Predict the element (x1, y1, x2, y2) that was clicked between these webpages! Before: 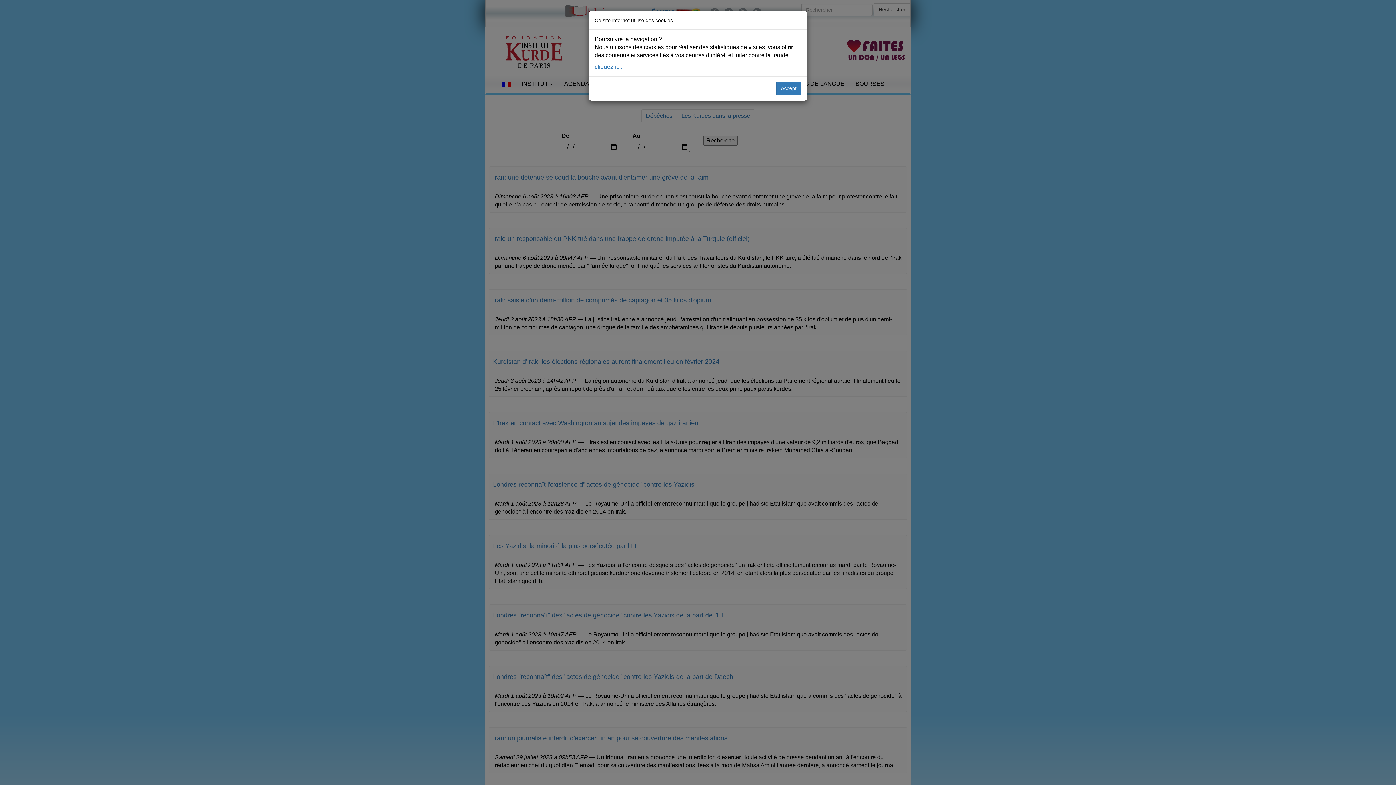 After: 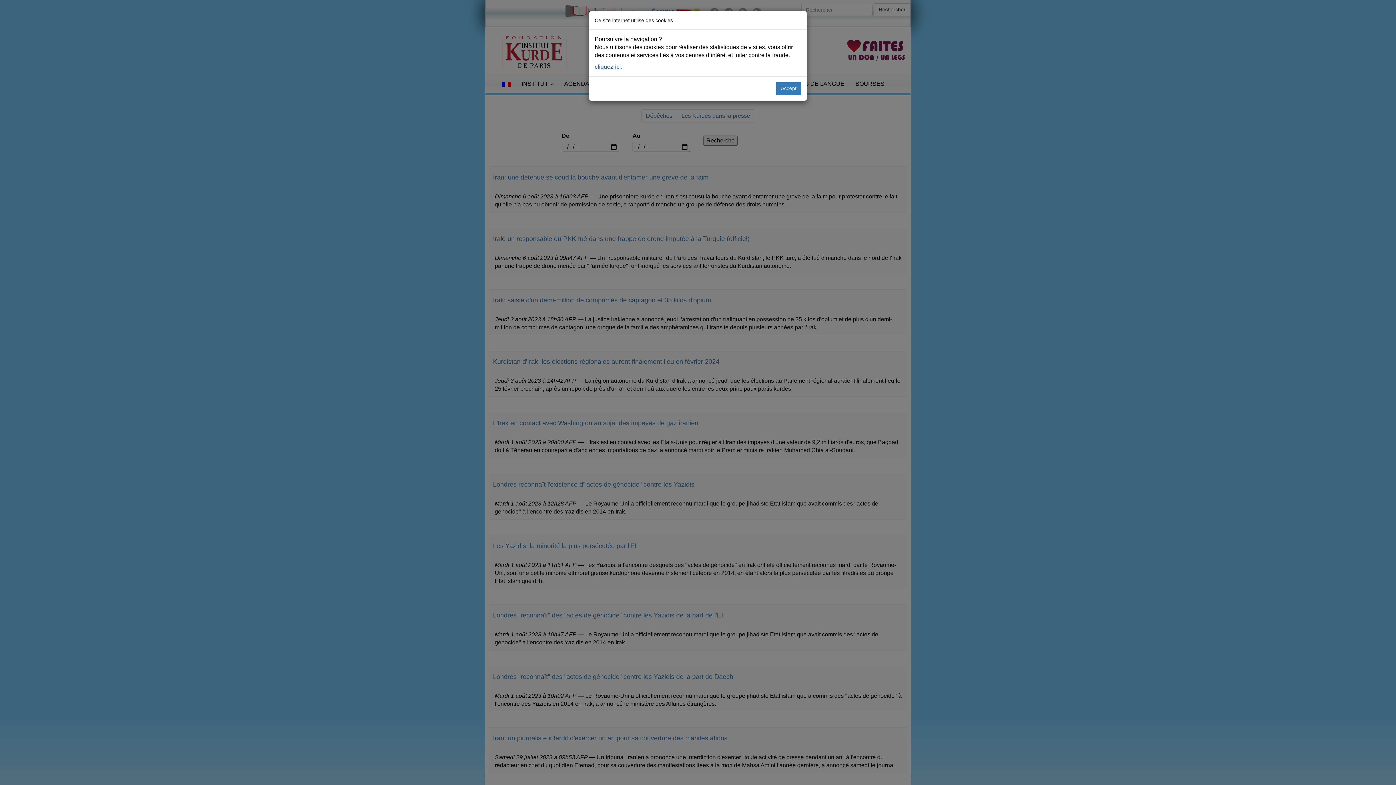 Action: label: cliquez-ici. bbox: (594, 63, 622, 69)